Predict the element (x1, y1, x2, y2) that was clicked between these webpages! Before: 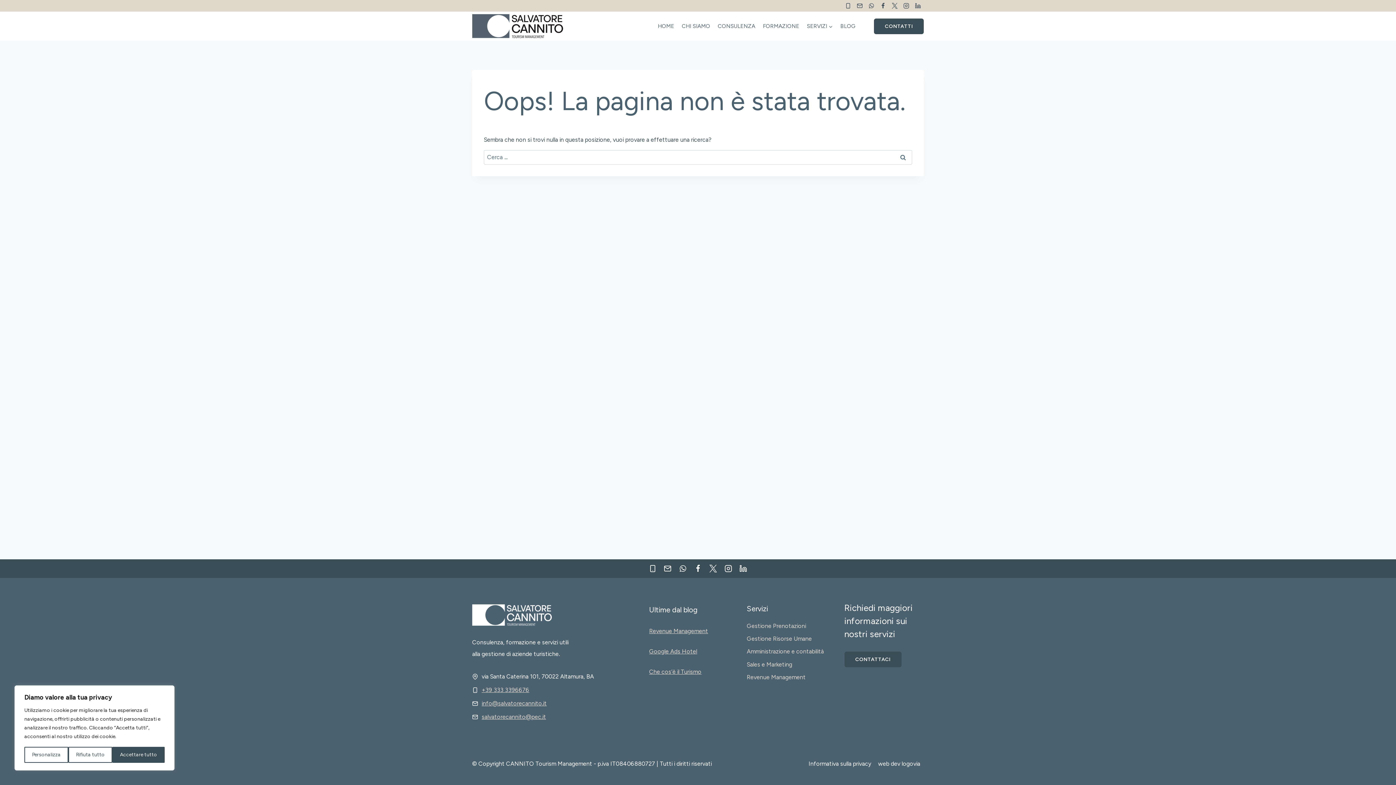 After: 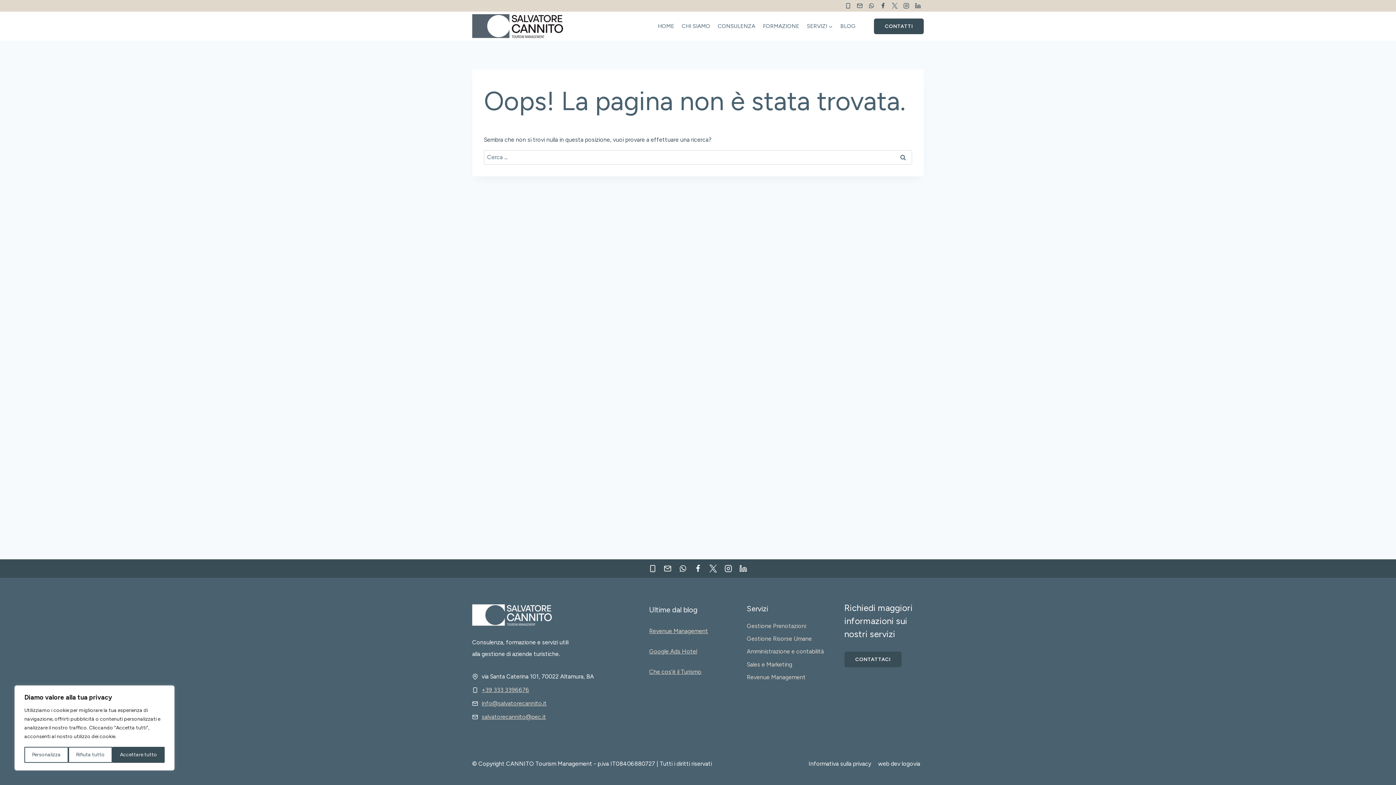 Action: label: Twitter bbox: (889, 0, 900, 11)